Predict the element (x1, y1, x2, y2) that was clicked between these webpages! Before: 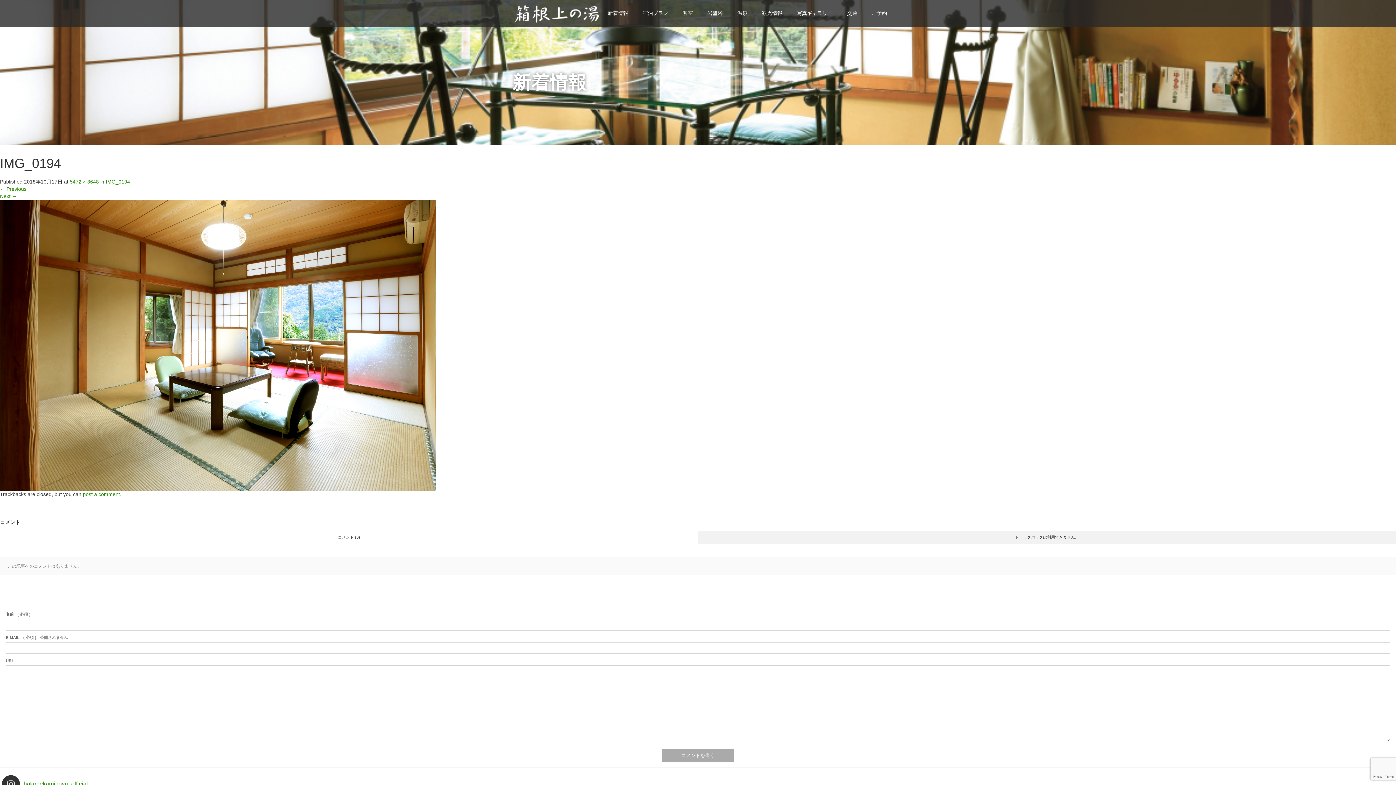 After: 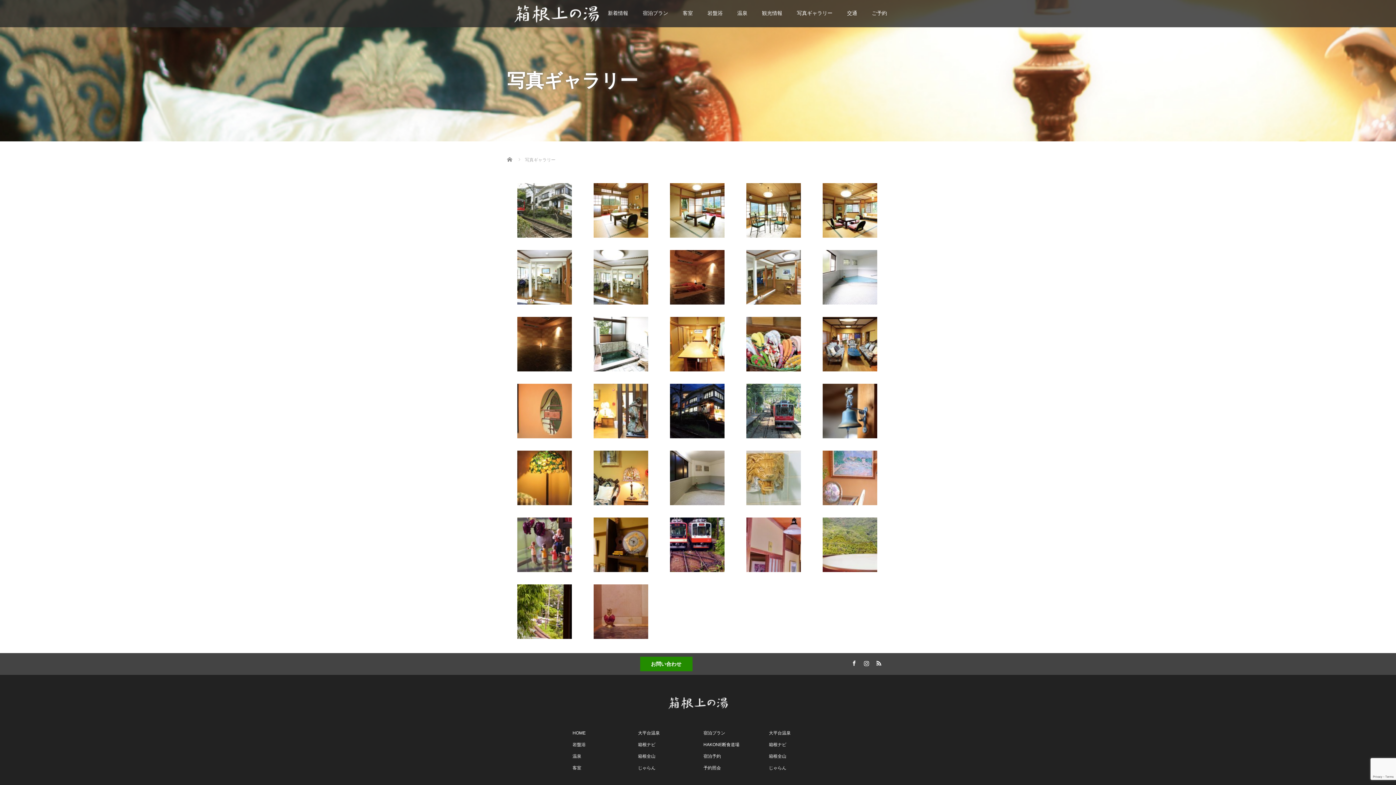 Action: label: 写真ギャラリー bbox: (789, 4, 840, 27)